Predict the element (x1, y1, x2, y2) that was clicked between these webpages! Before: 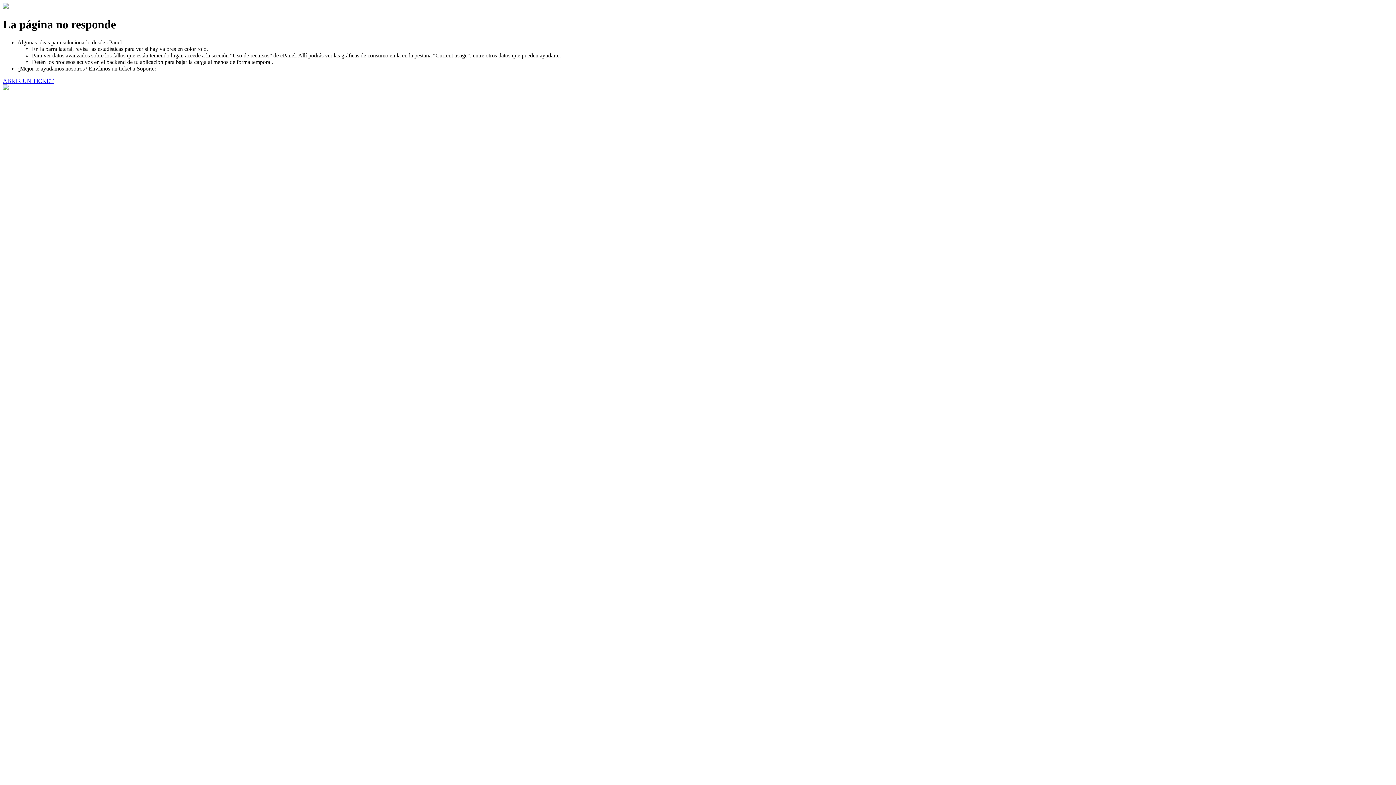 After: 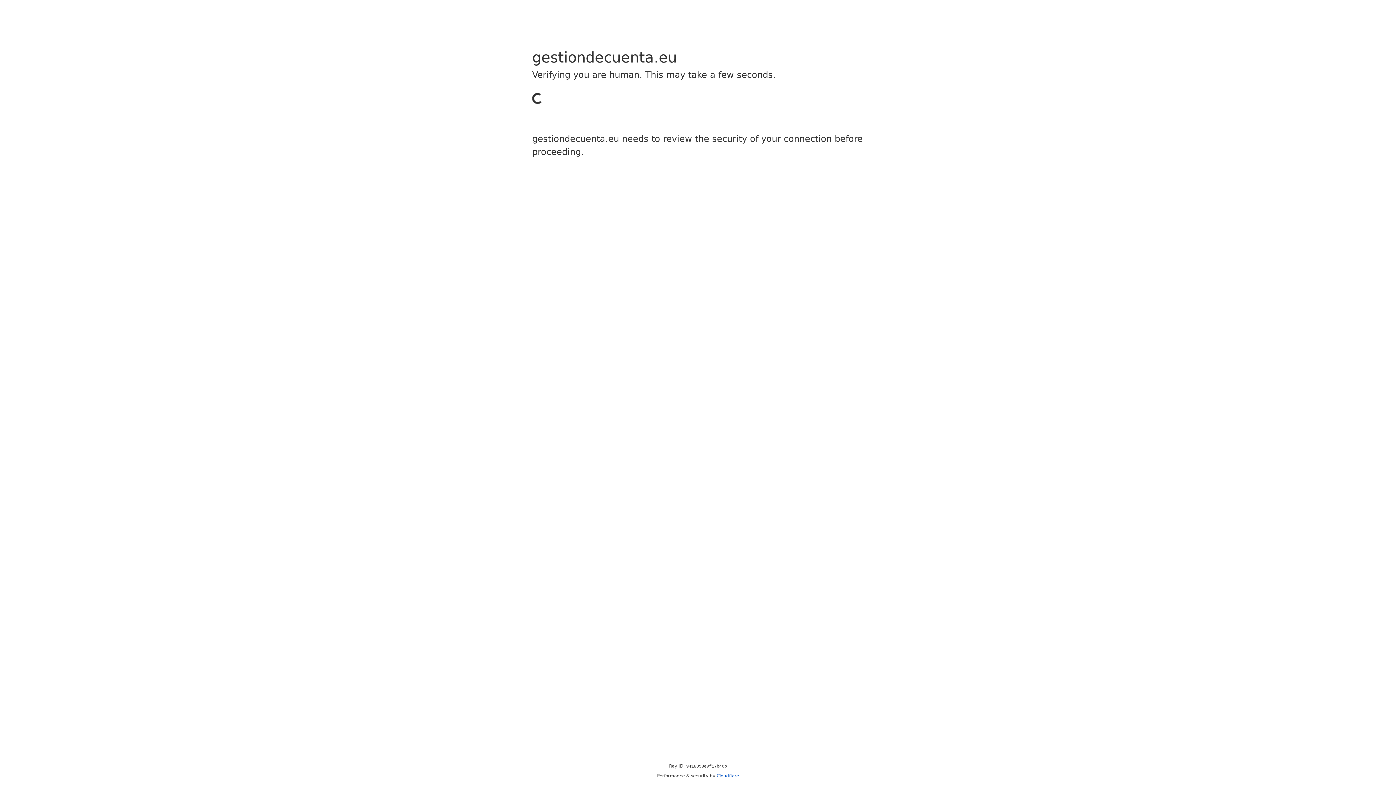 Action: label: ABRIR UN TICKET bbox: (2, 77, 53, 83)